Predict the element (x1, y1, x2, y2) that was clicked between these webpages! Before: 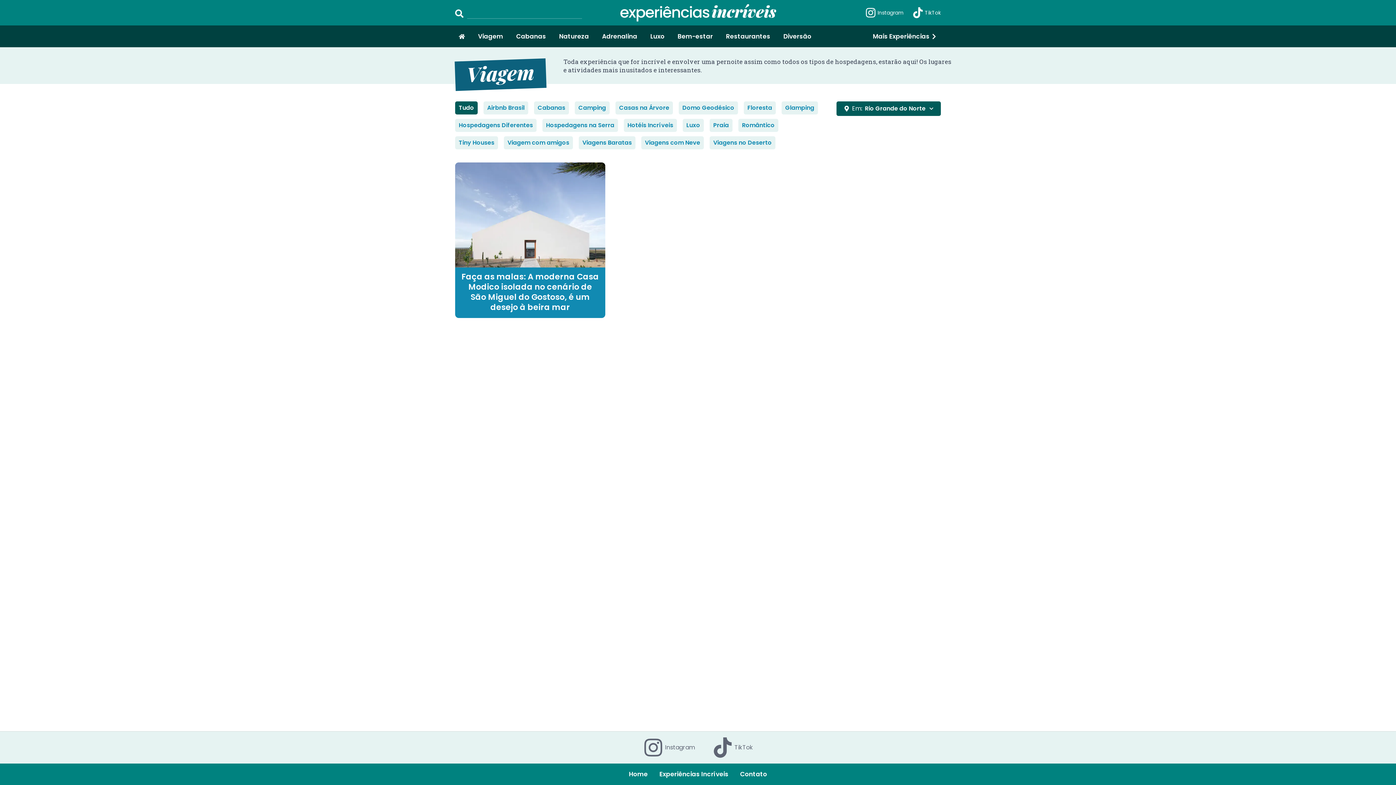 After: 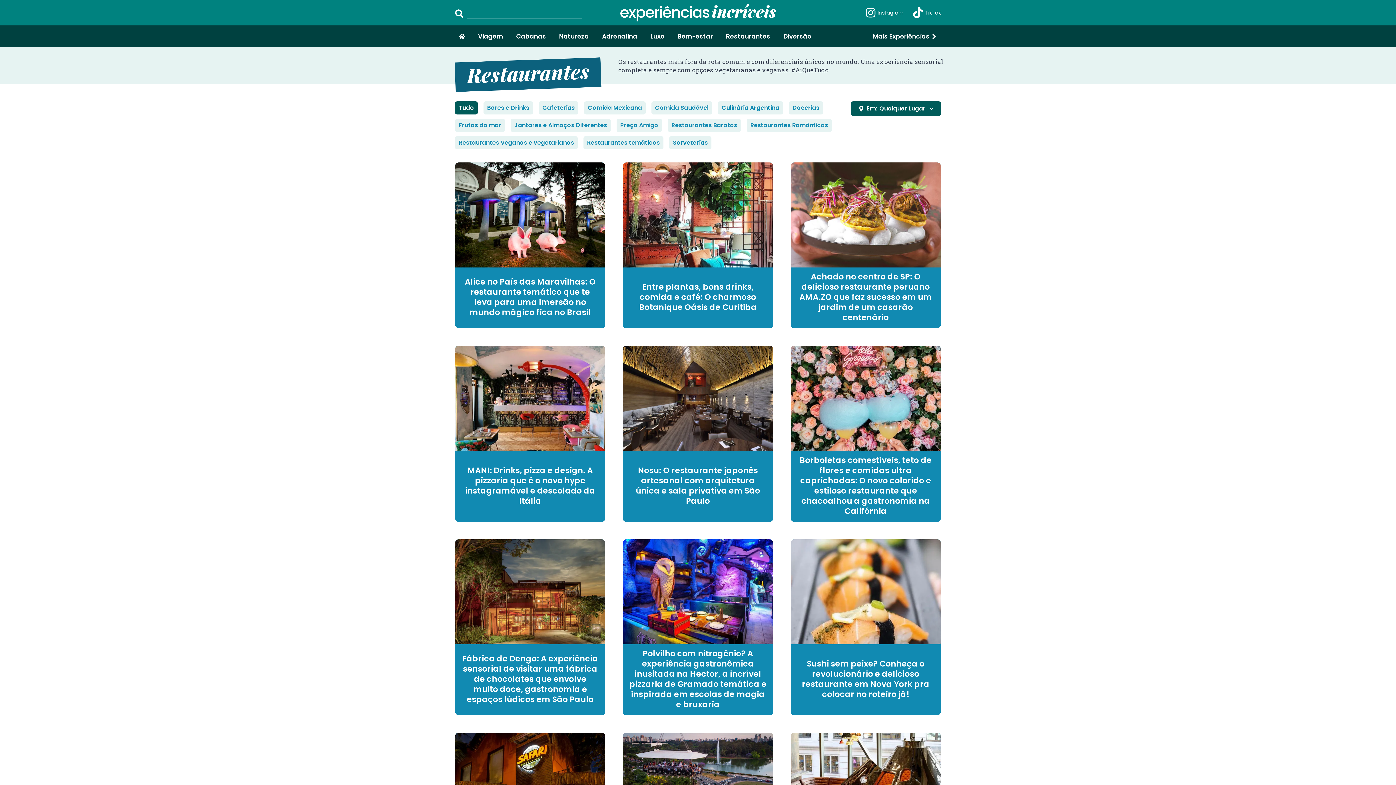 Action: label: Restaurantes bbox: (722, 30, 774, 42)